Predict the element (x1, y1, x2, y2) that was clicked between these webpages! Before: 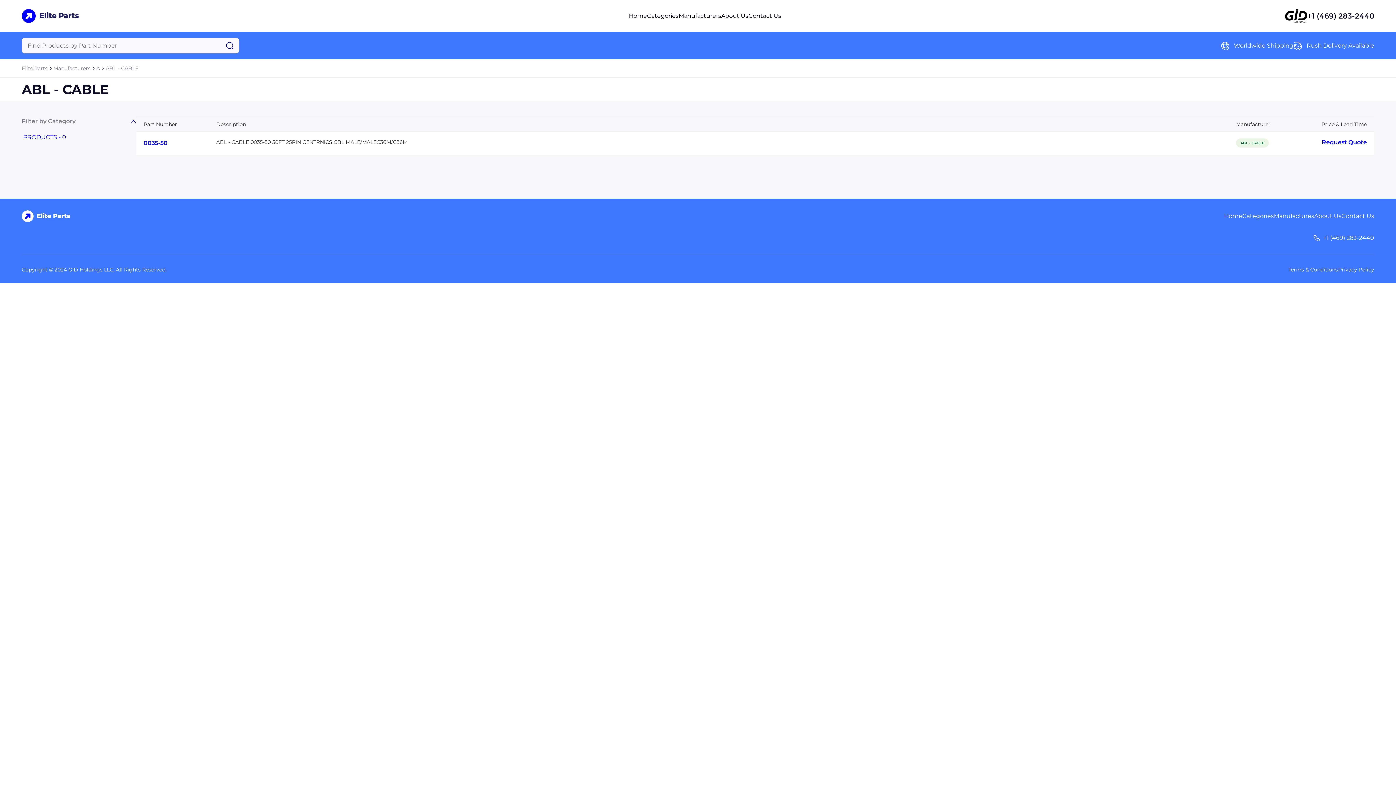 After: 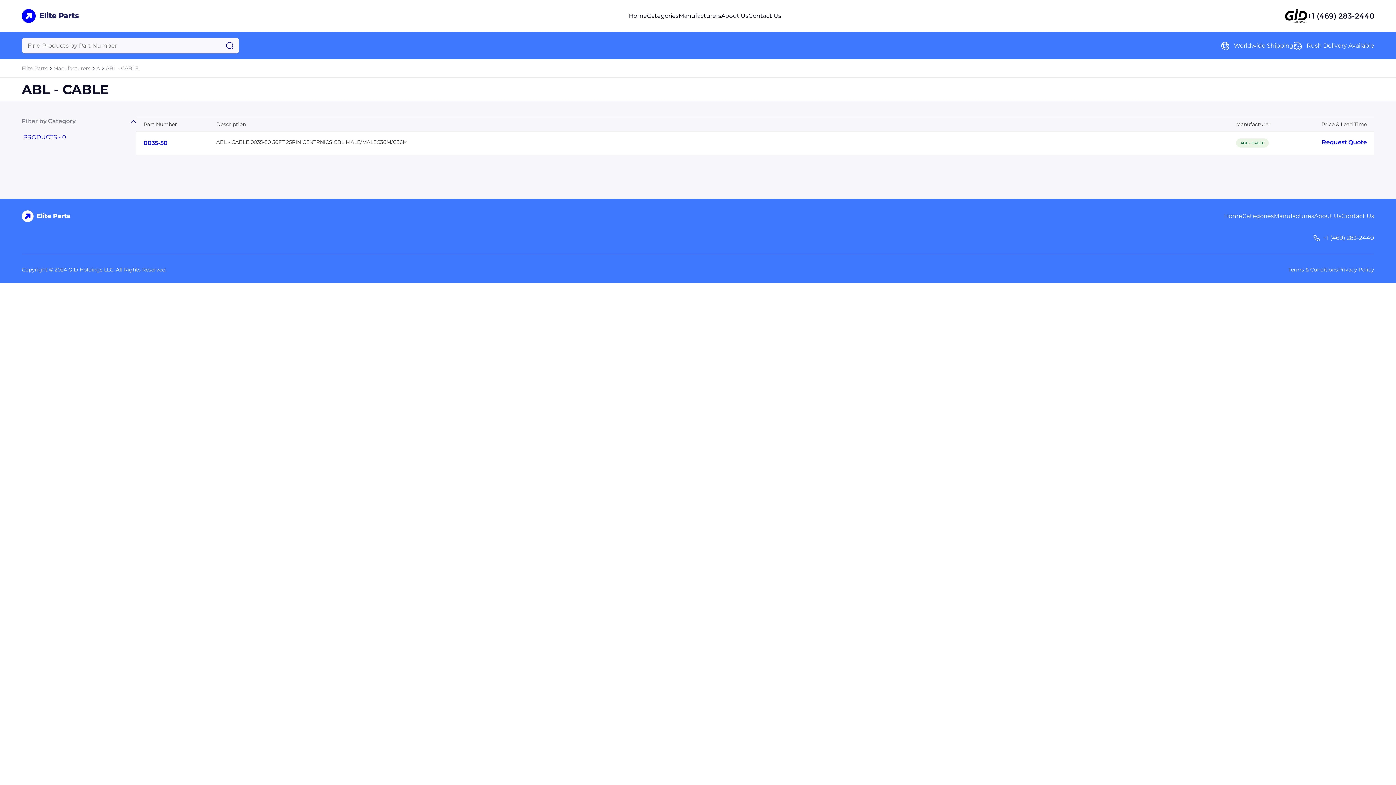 Action: bbox: (105, 65, 138, 71) label: ABL - CABLE